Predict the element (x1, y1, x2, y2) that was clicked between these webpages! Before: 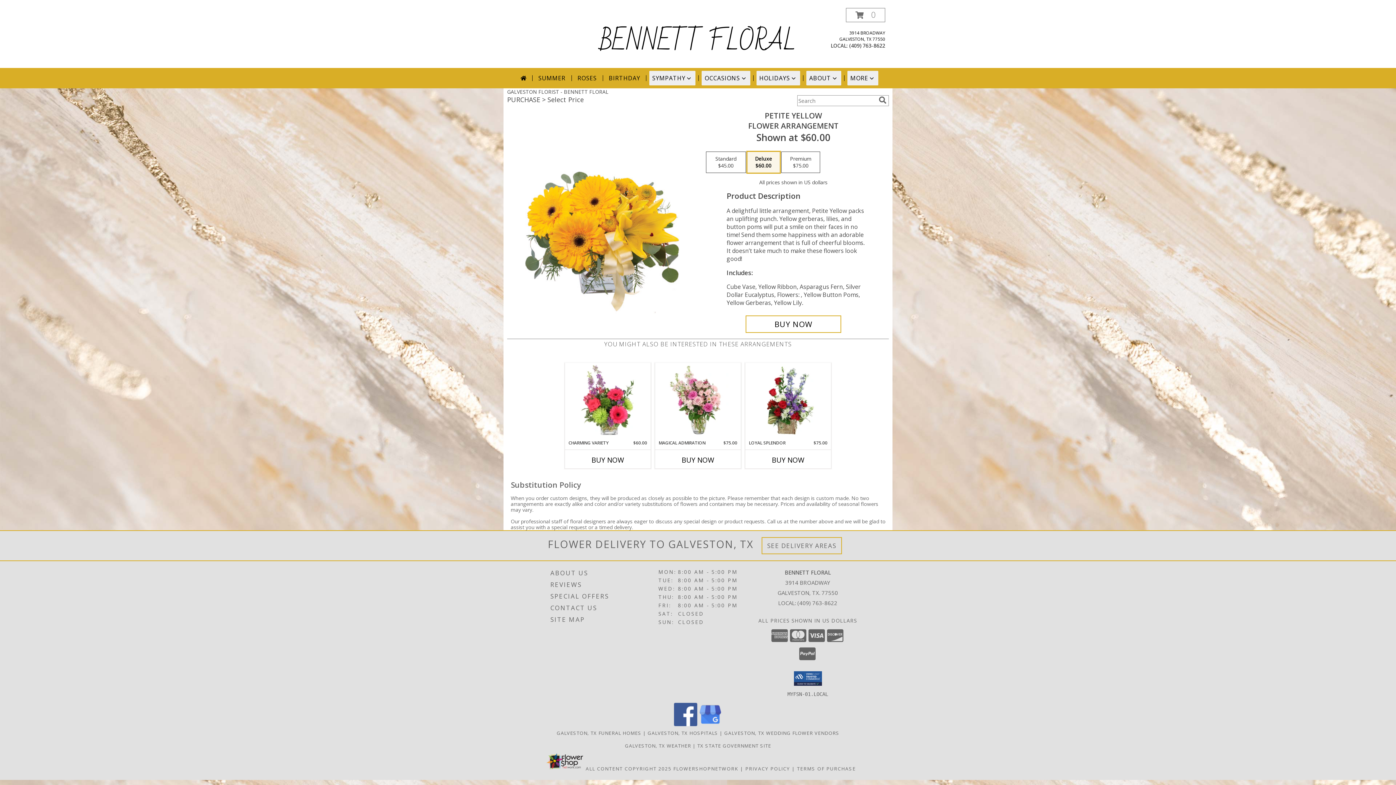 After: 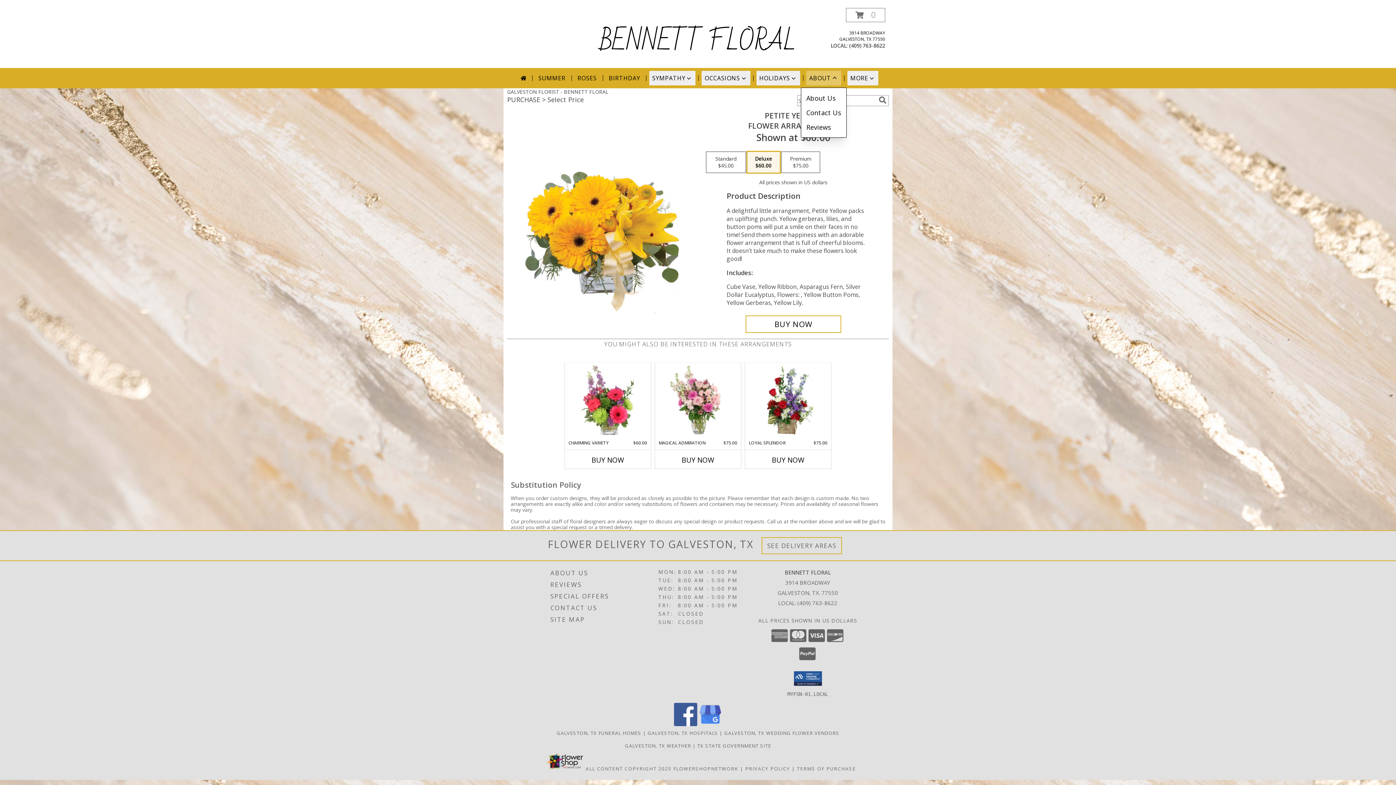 Action: label: ABOUT bbox: (806, 70, 841, 85)